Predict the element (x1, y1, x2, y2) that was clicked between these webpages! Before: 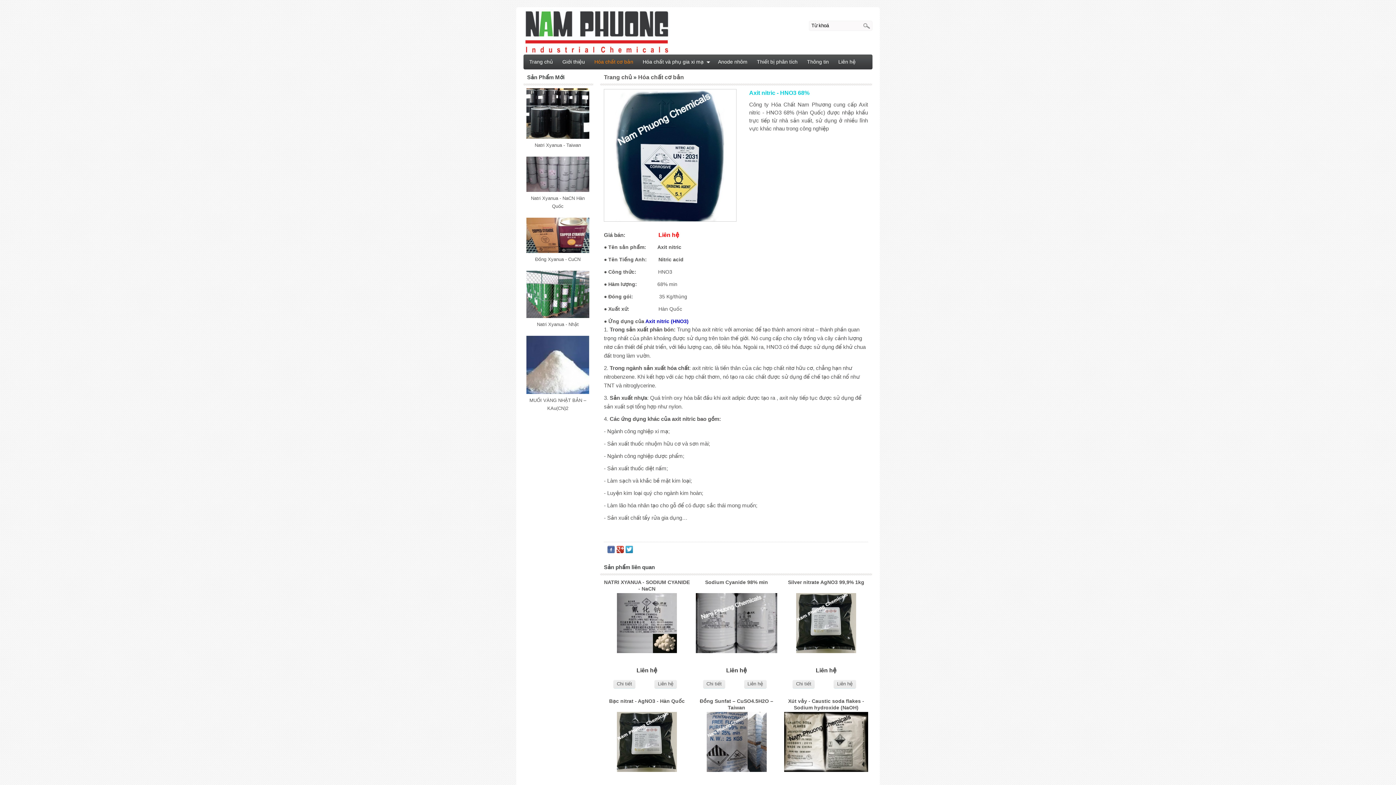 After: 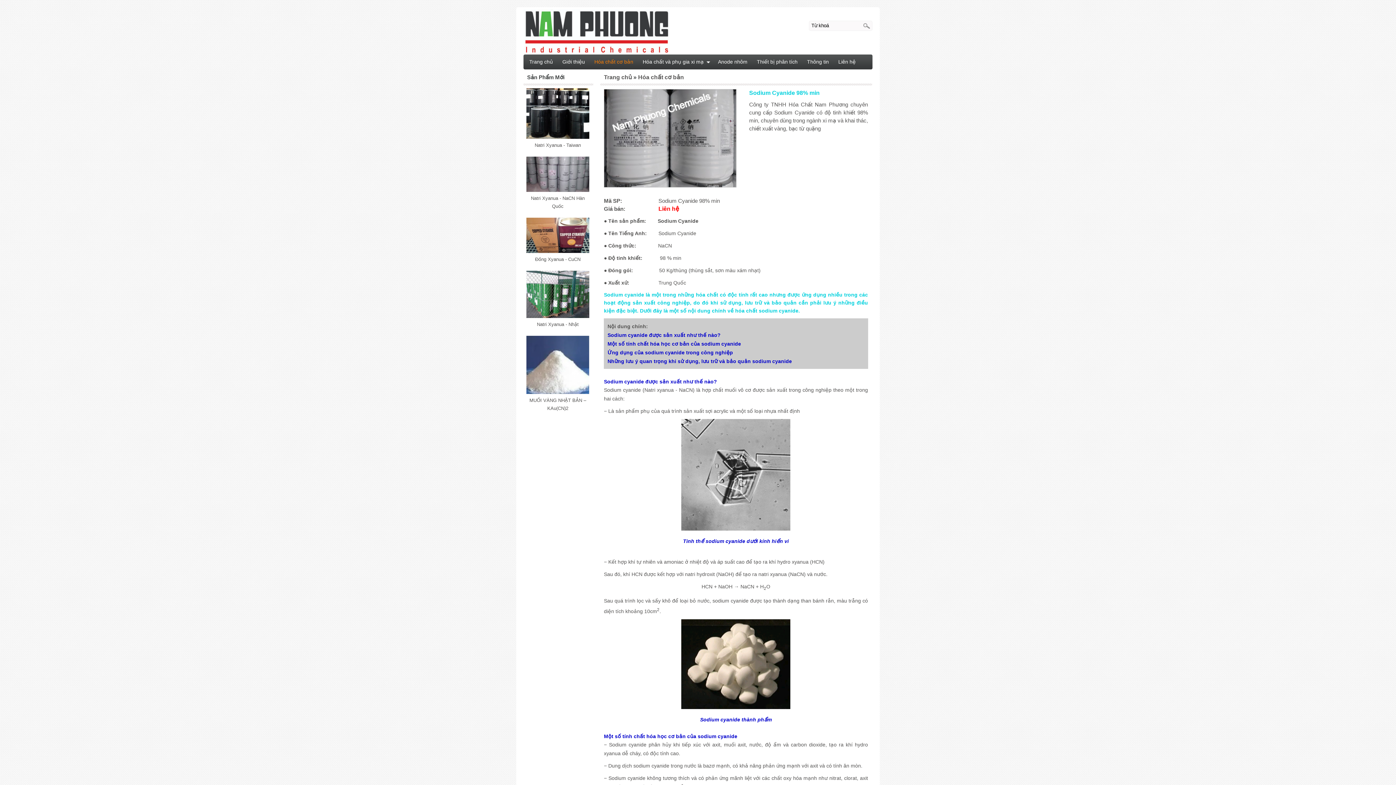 Action: label: Chi tiết bbox: (703, 680, 725, 689)